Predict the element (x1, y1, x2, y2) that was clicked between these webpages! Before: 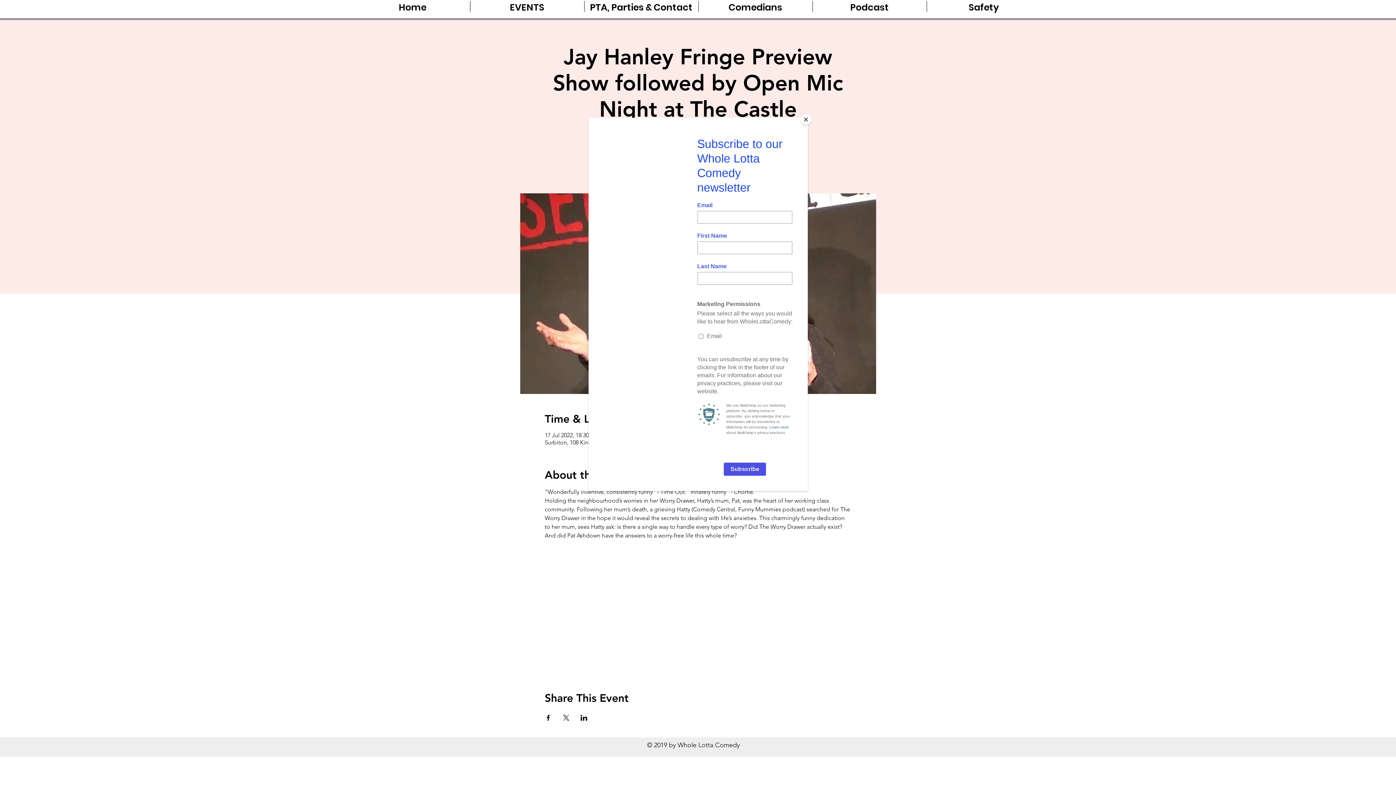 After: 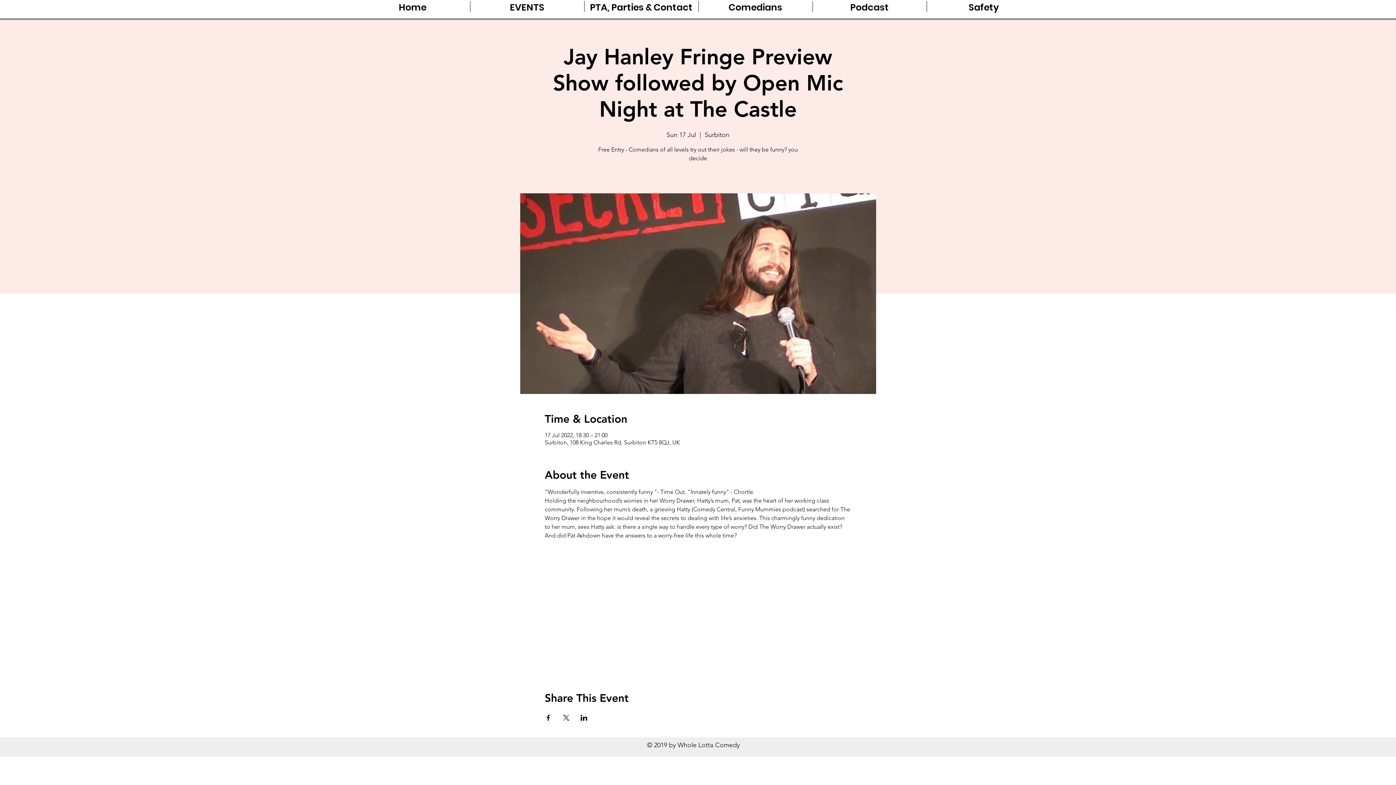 Action: label: Close bbox: (800, 114, 811, 125)